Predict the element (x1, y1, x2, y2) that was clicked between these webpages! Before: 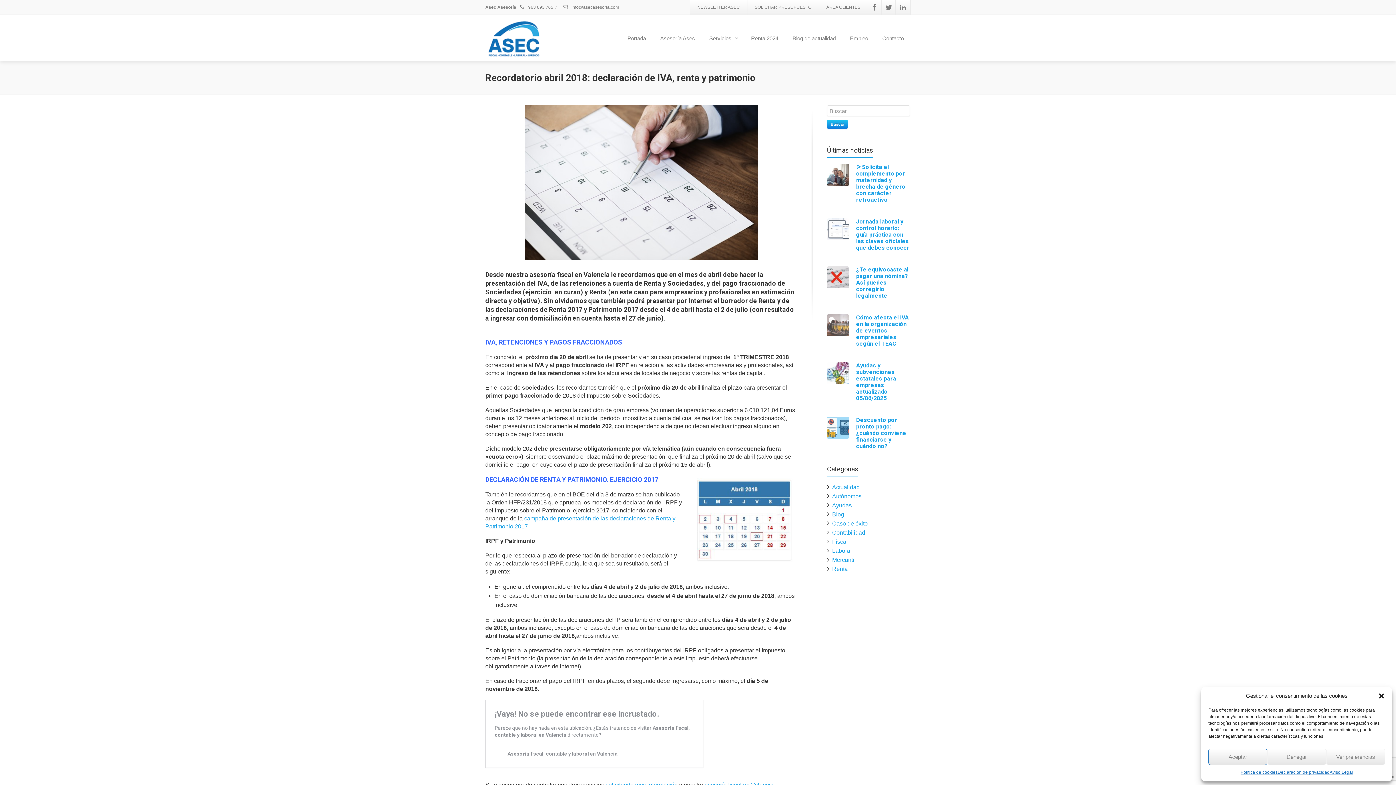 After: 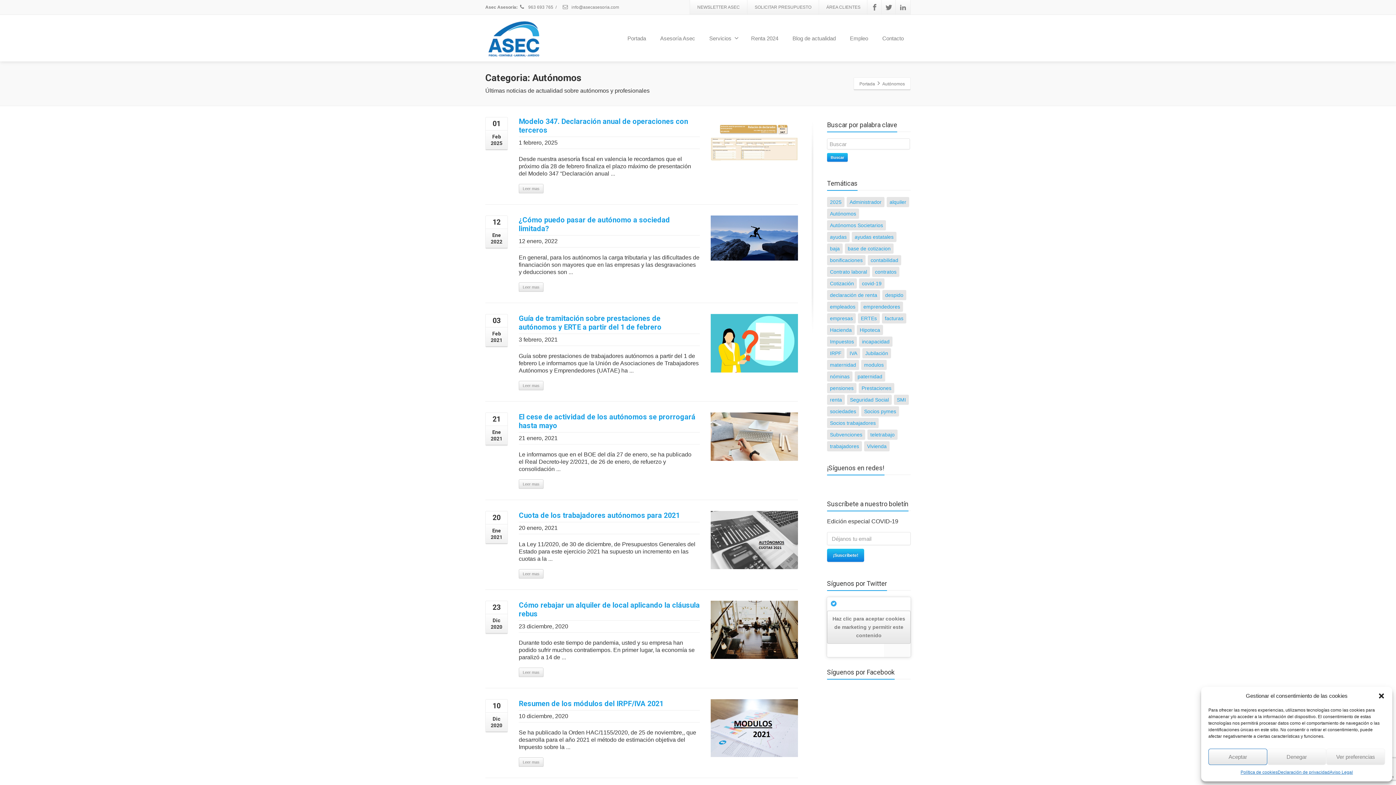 Action: label: Autónomos bbox: (832, 493, 861, 499)